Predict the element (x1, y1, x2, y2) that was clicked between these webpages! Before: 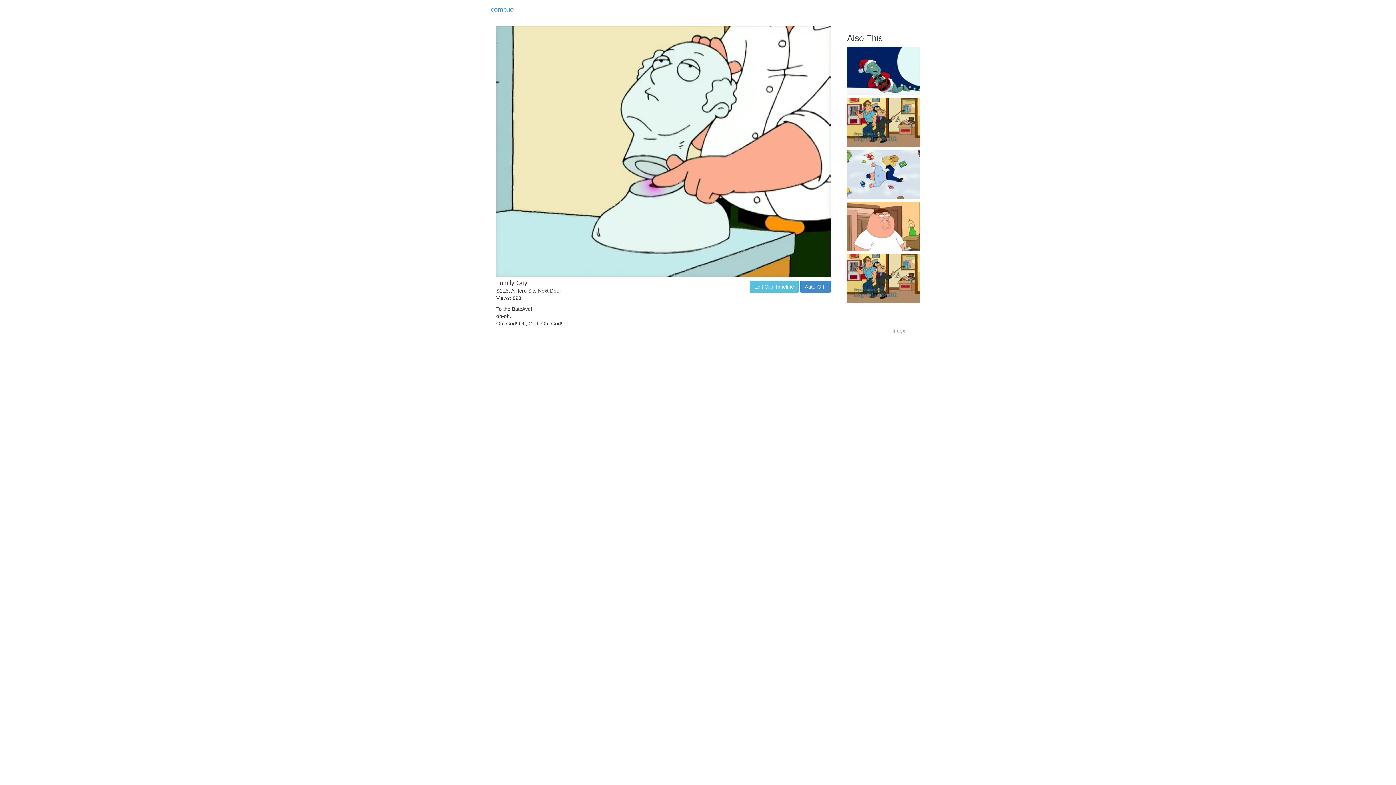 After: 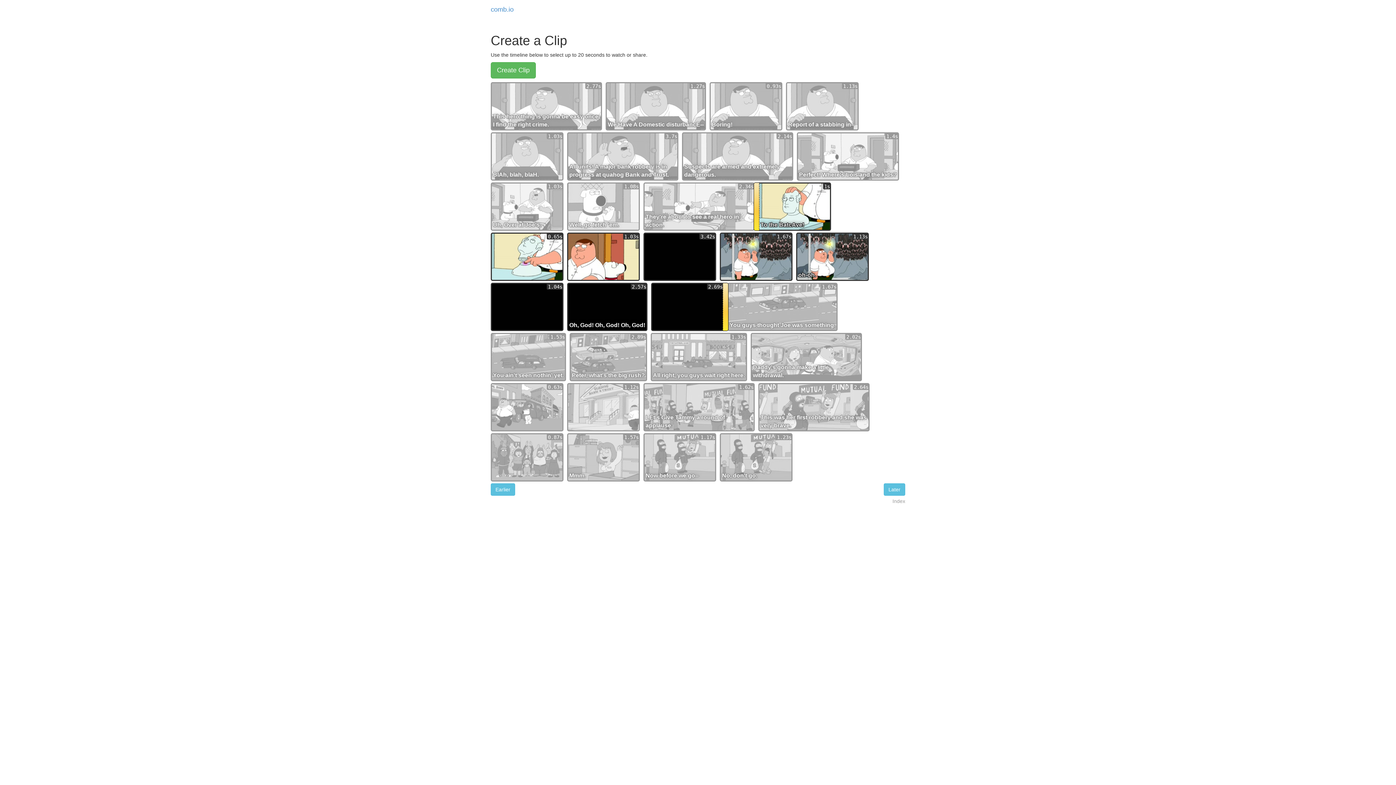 Action: bbox: (749, 280, 798, 293) label: Edit Clip Timeline